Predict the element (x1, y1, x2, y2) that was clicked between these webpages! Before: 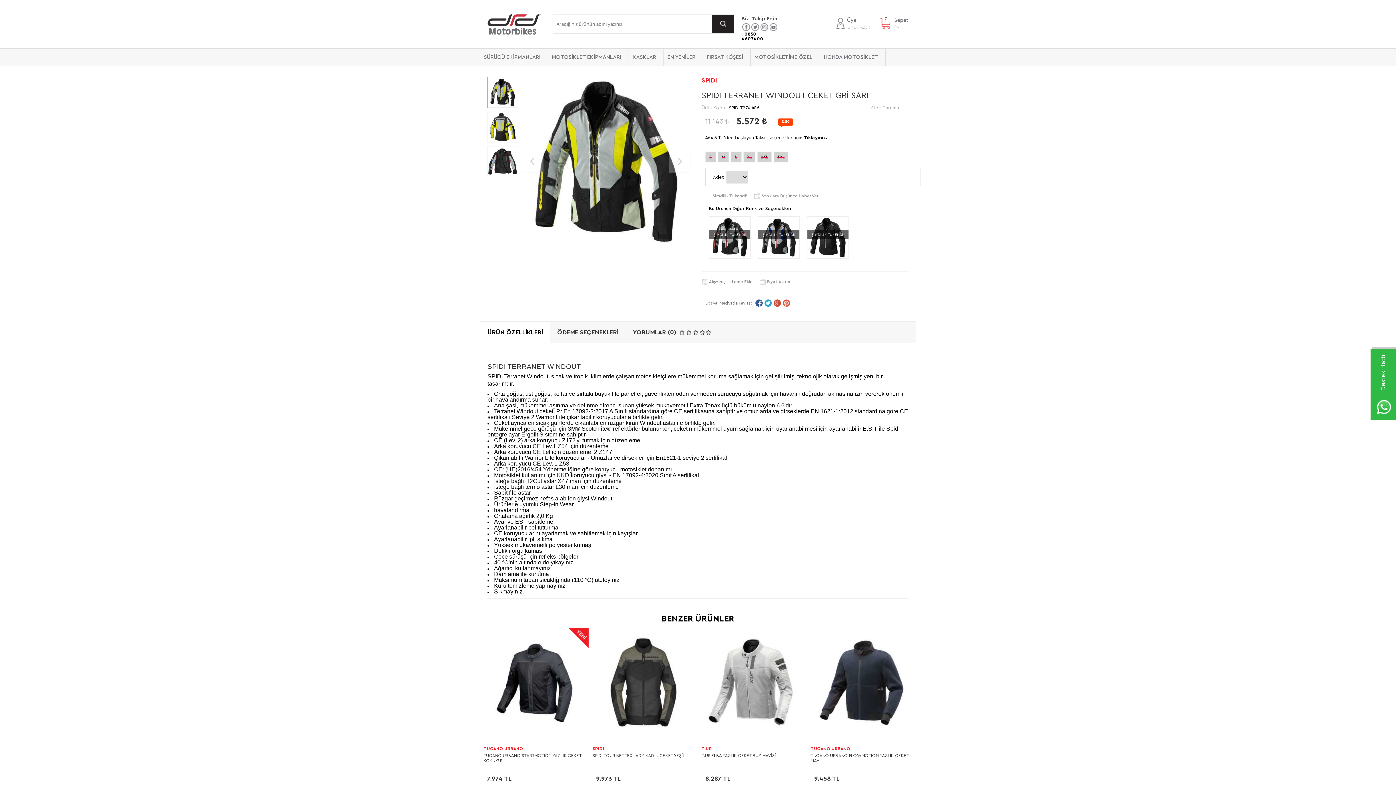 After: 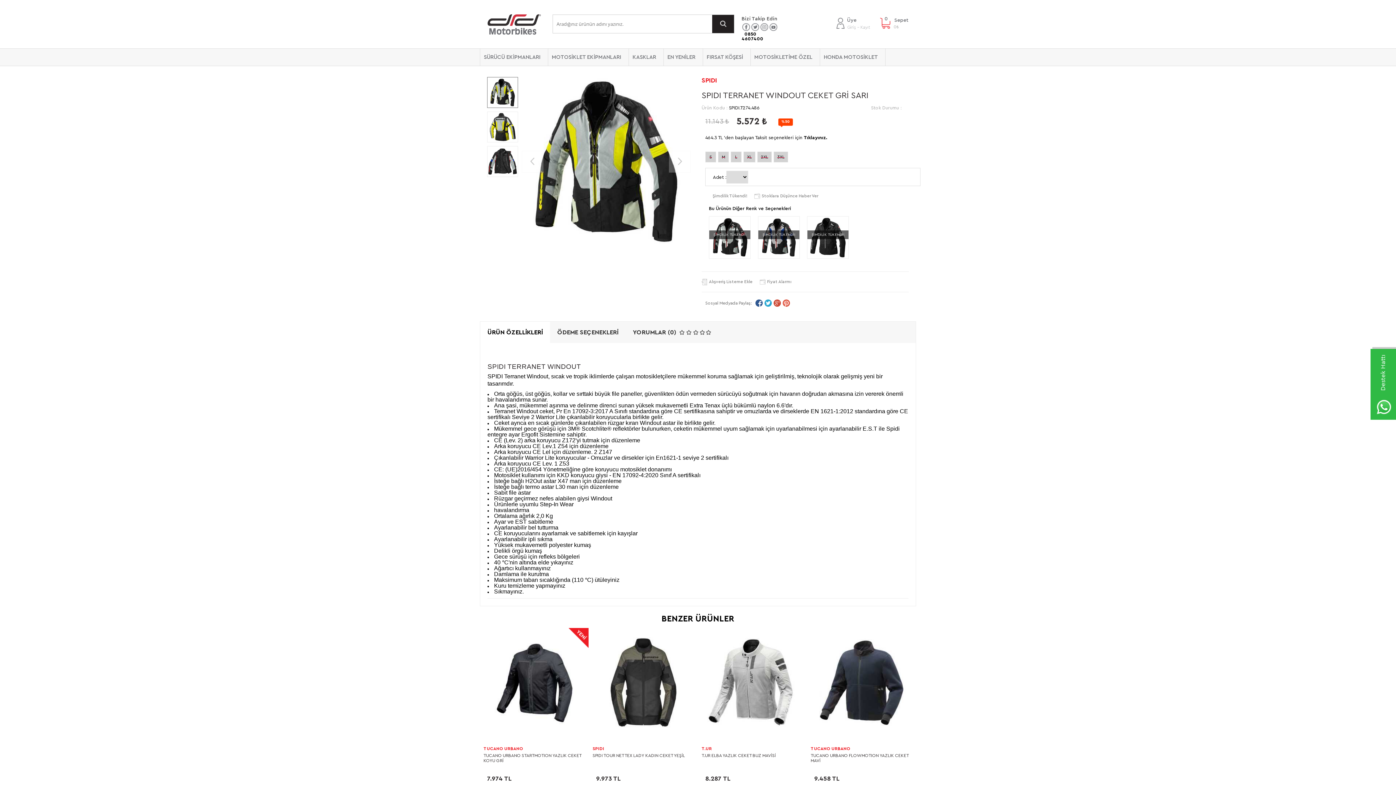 Action: bbox: (760, 22, 769, 31)